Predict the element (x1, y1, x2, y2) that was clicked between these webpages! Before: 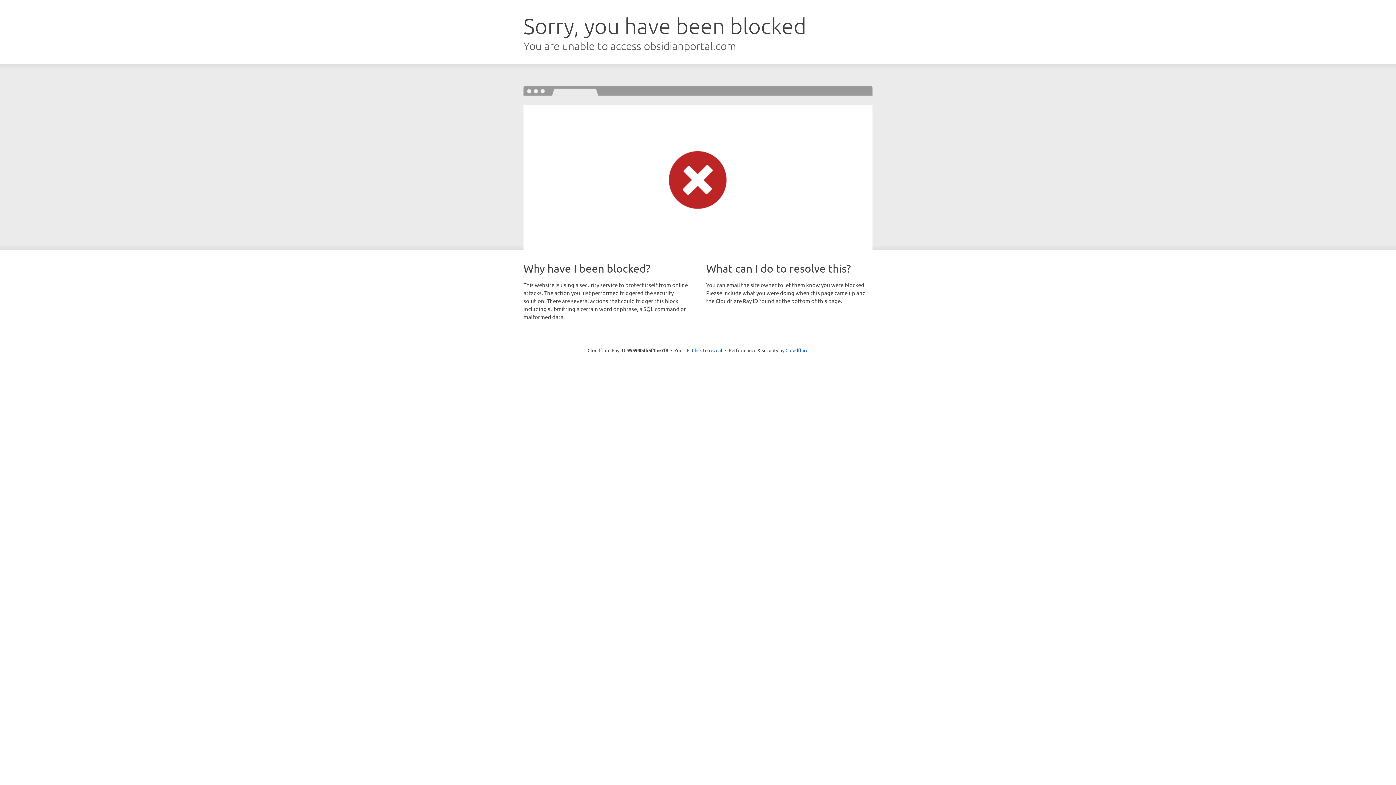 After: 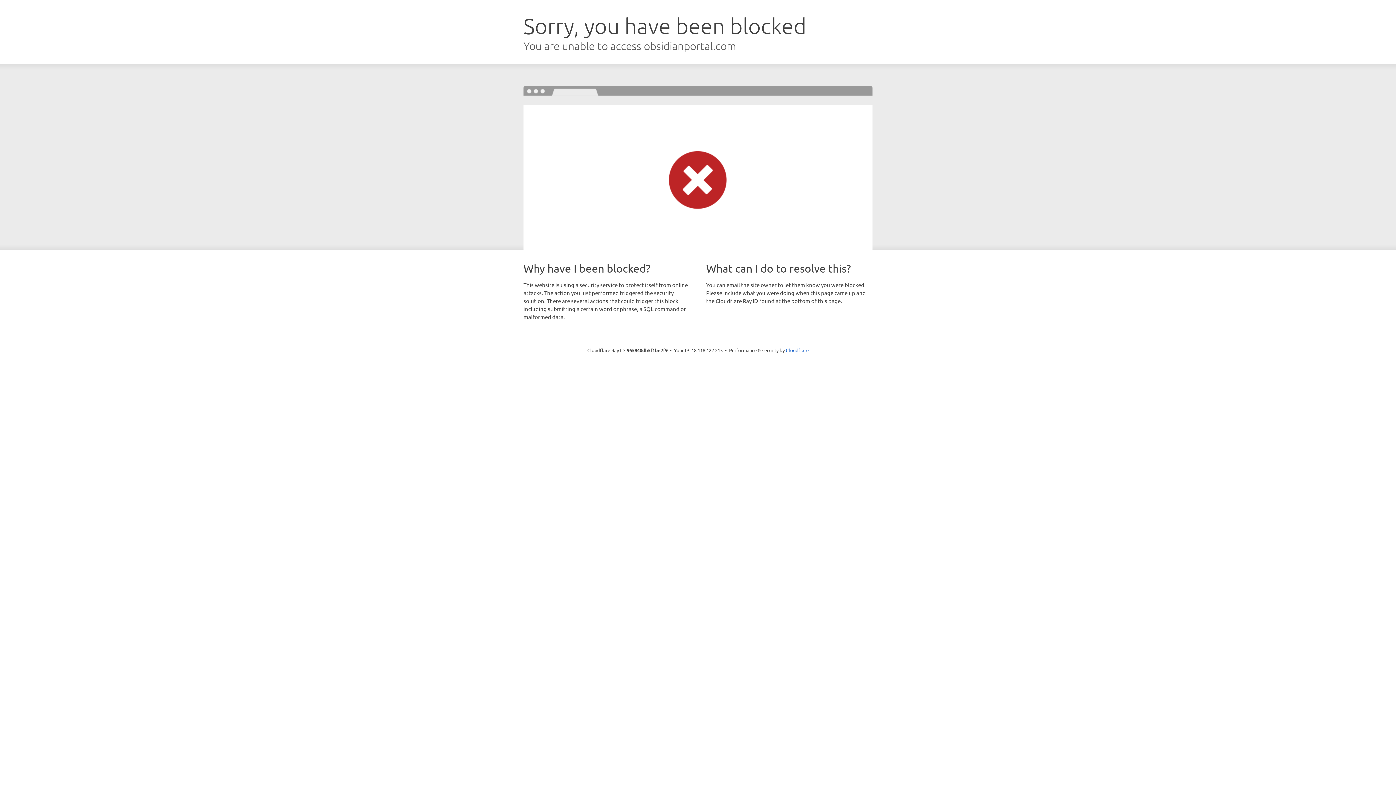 Action: label: Click to reveal bbox: (692, 346, 722, 353)